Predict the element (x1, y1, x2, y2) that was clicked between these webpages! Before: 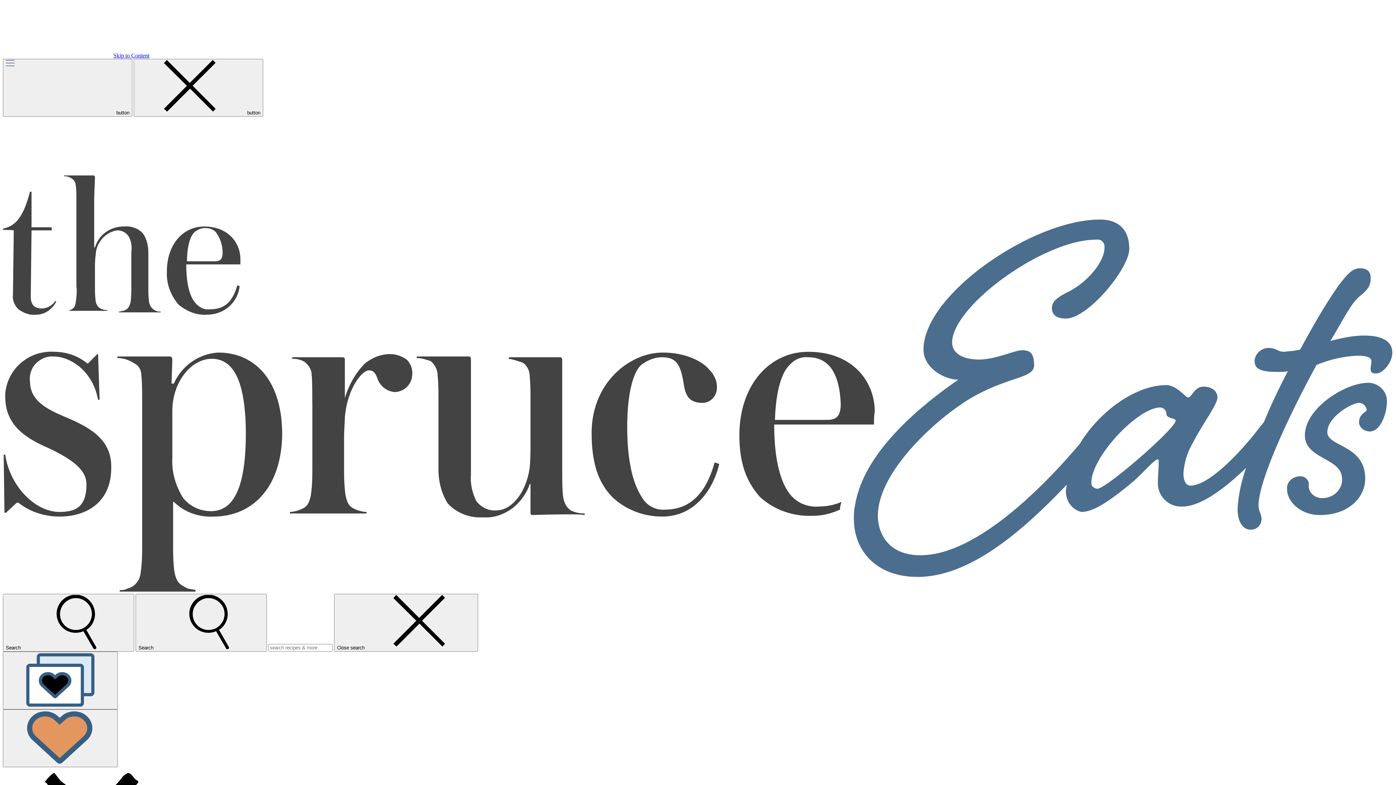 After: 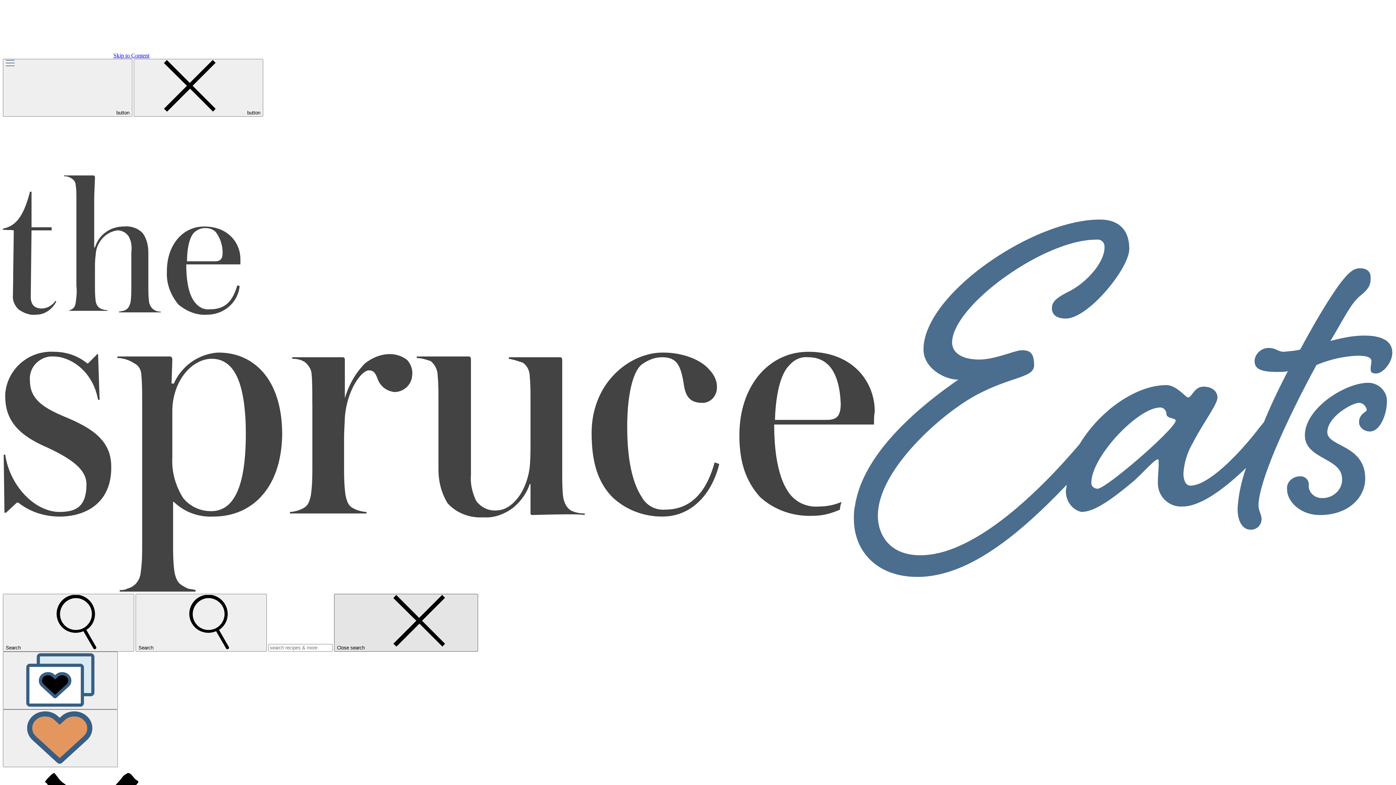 Action: label: Close search form bbox: (334, 594, 478, 651)